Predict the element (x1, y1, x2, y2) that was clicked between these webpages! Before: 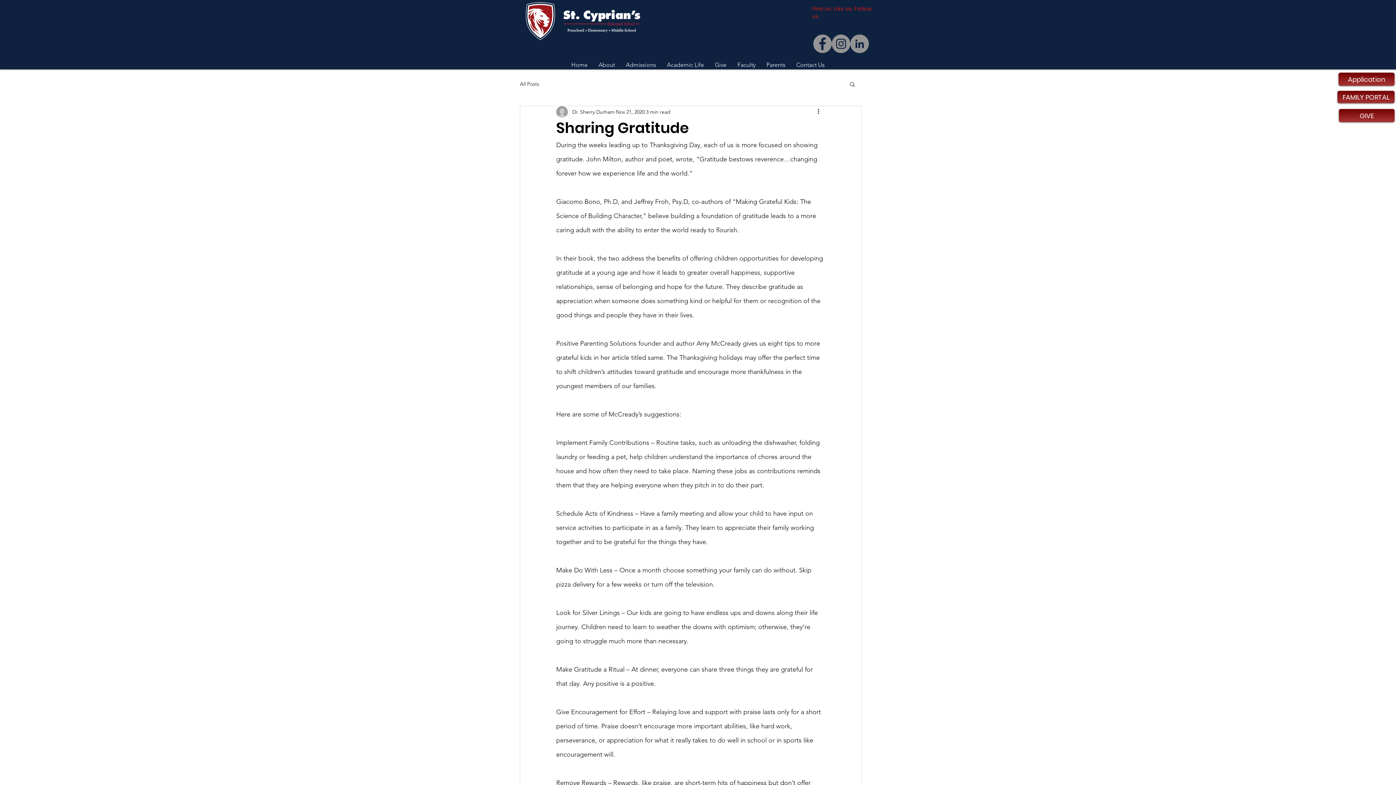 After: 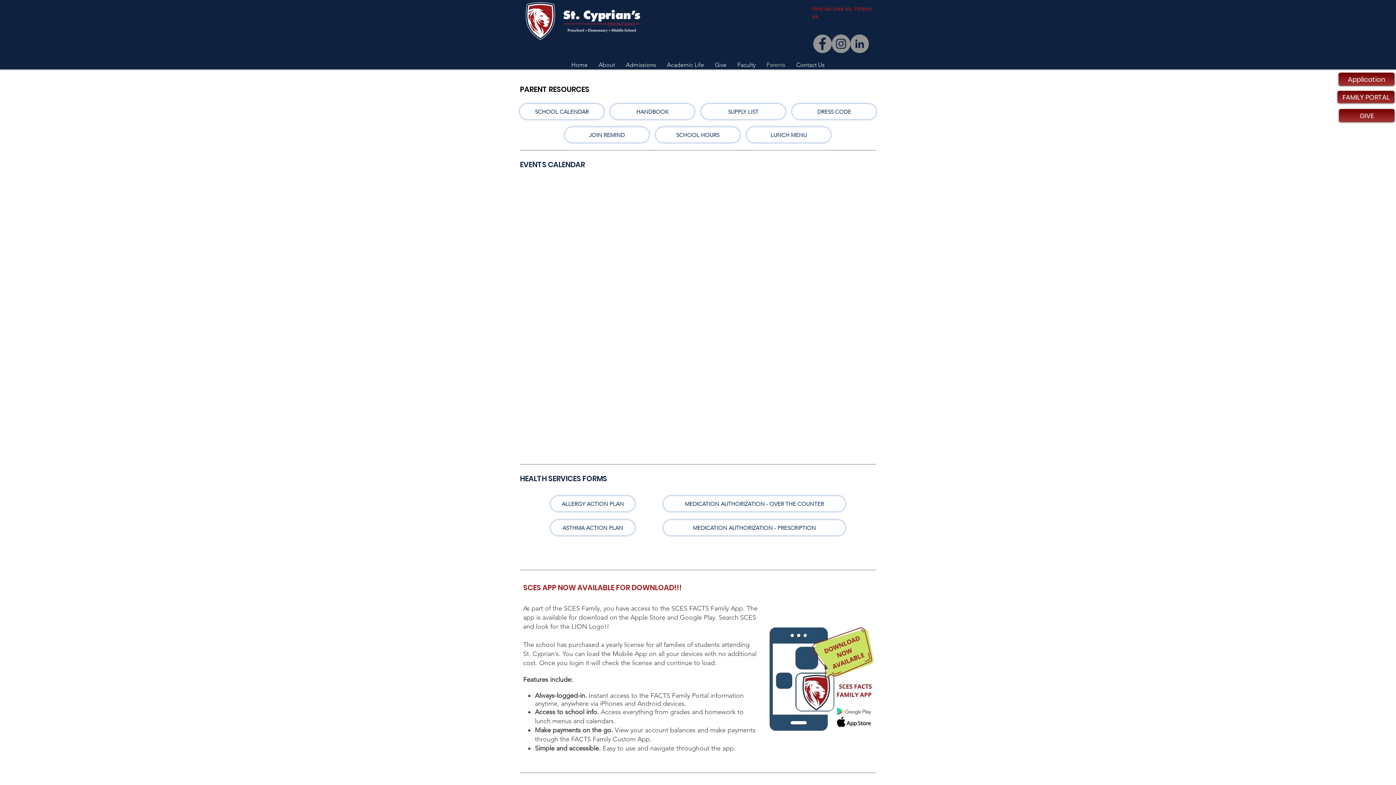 Action: bbox: (761, 60, 791, 69) label: Parents